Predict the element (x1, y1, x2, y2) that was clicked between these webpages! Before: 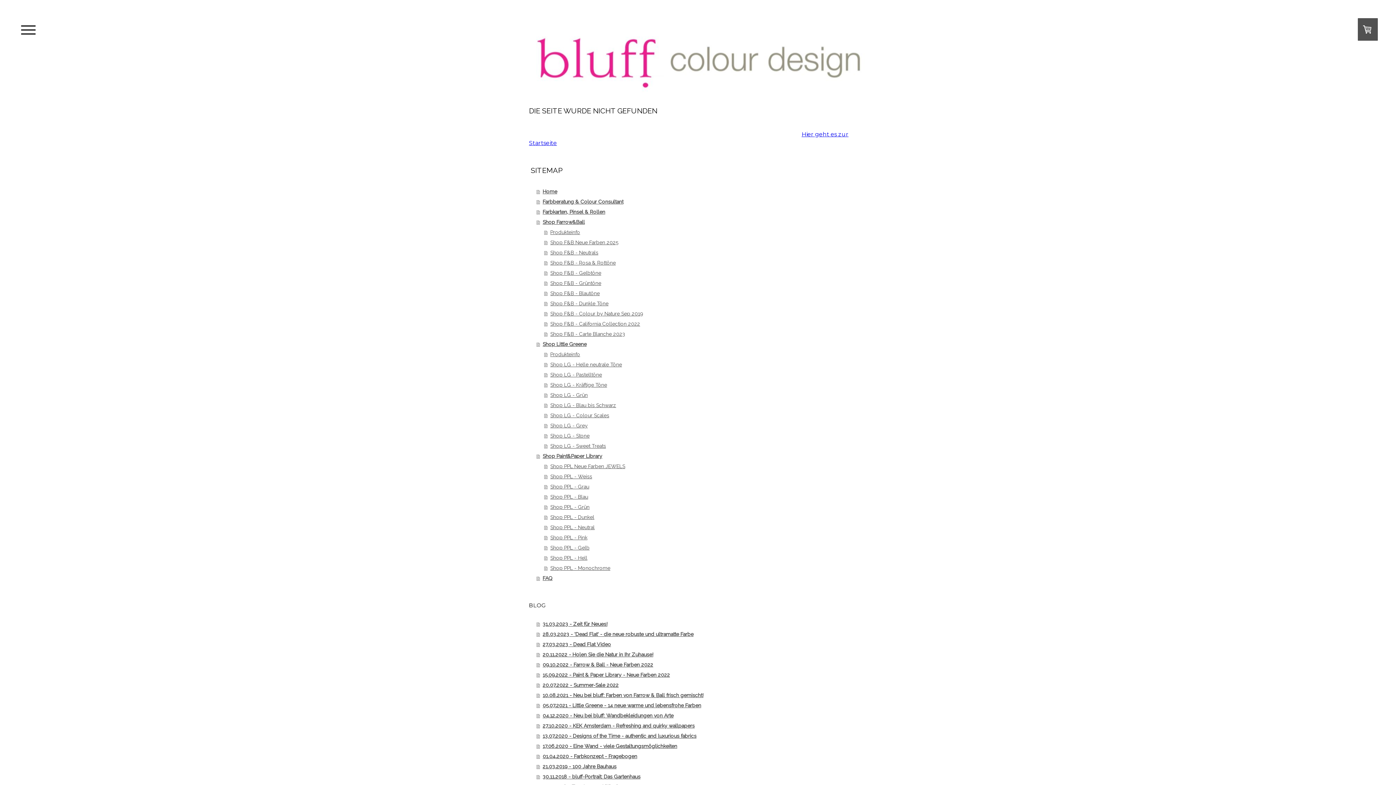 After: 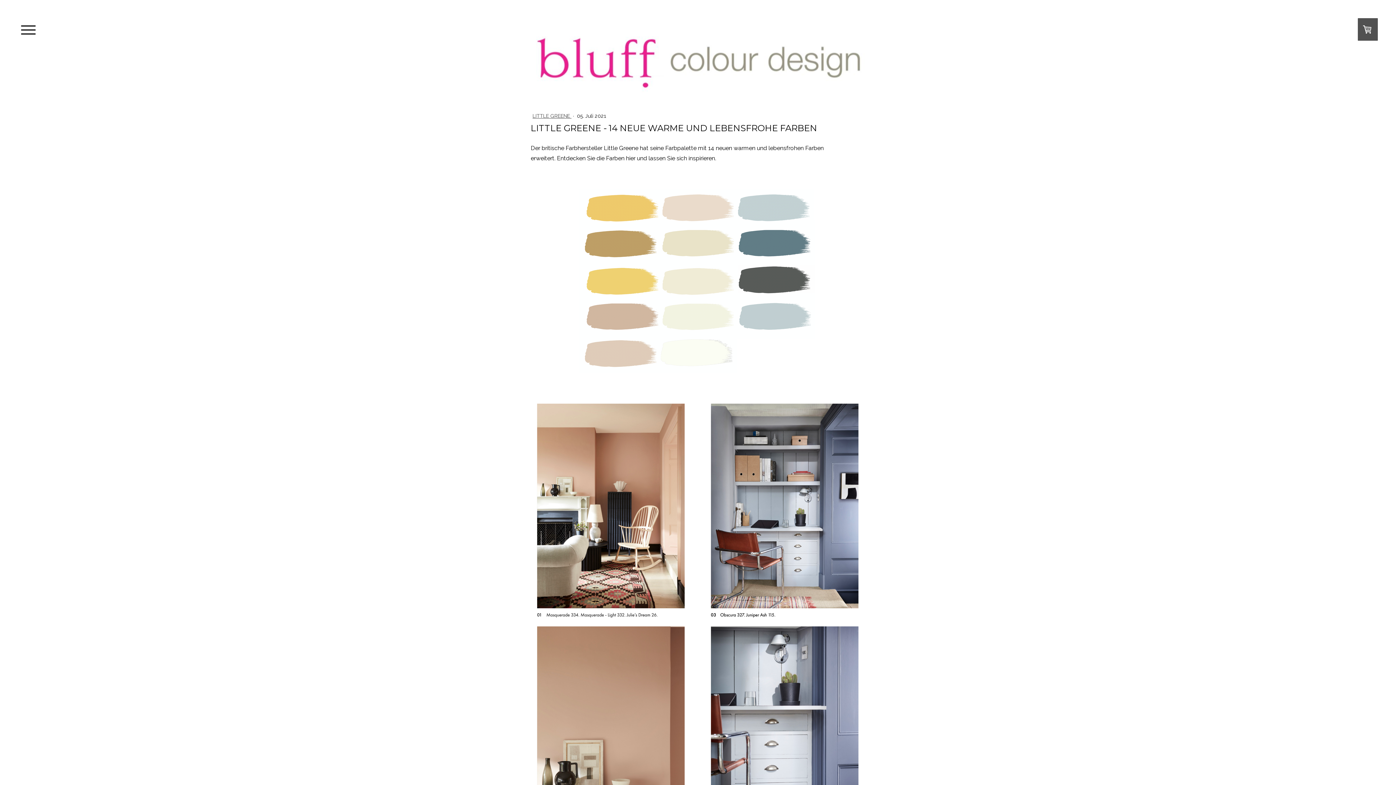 Action: bbox: (536, 700, 867, 710) label: 05.07.2021 - Little Greene - 14 neue warme und lebensfrohe Farben